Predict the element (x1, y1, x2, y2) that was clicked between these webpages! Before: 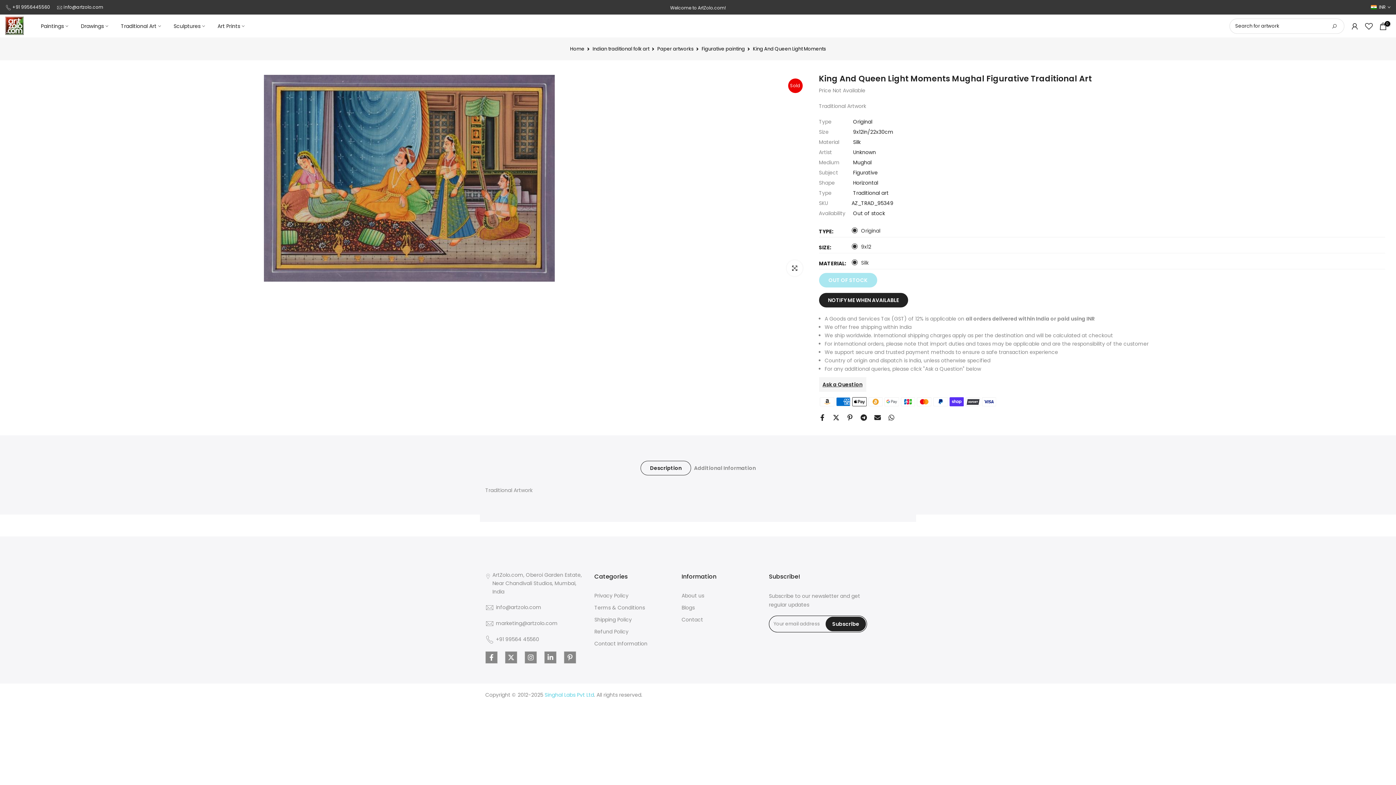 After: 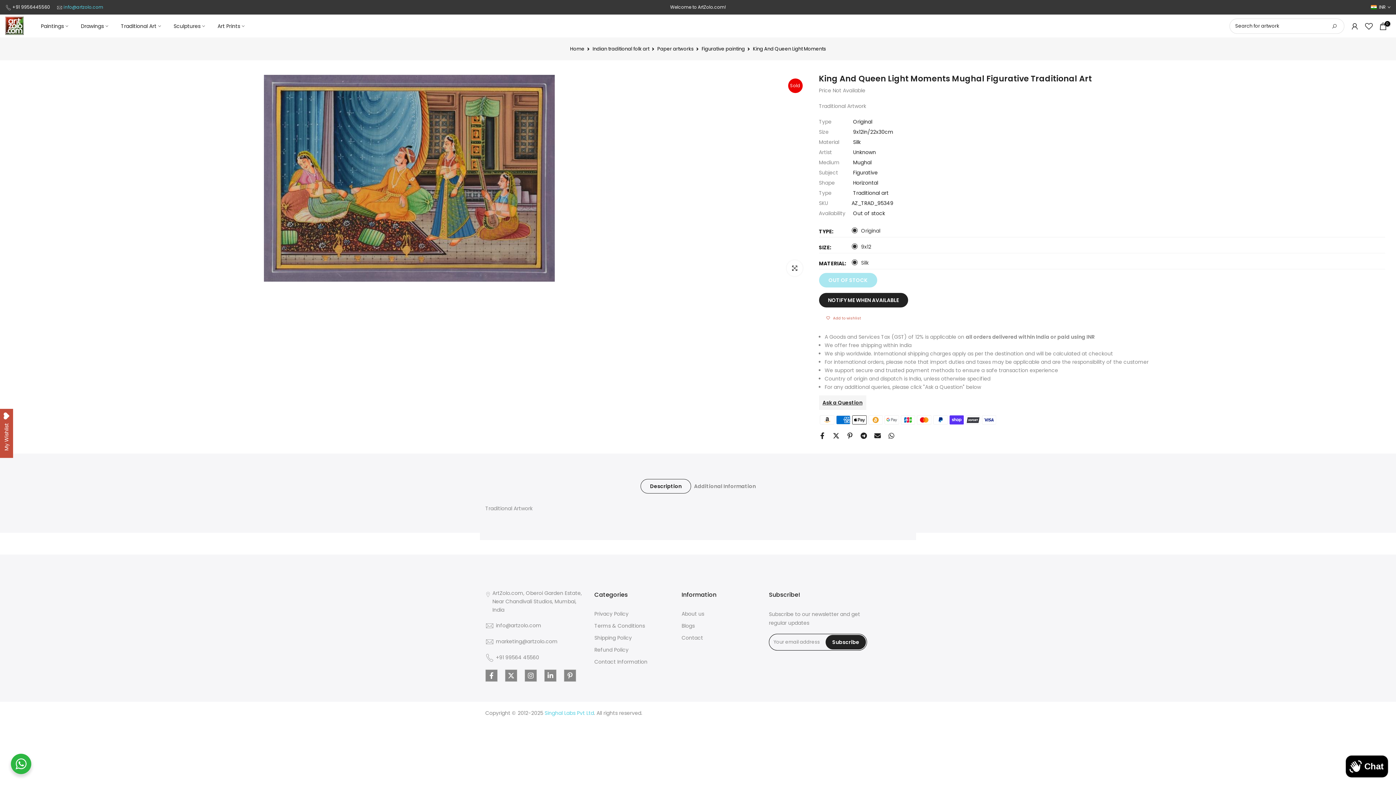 Action: bbox: (63, 4, 103, 10) label: info@artzolo.com